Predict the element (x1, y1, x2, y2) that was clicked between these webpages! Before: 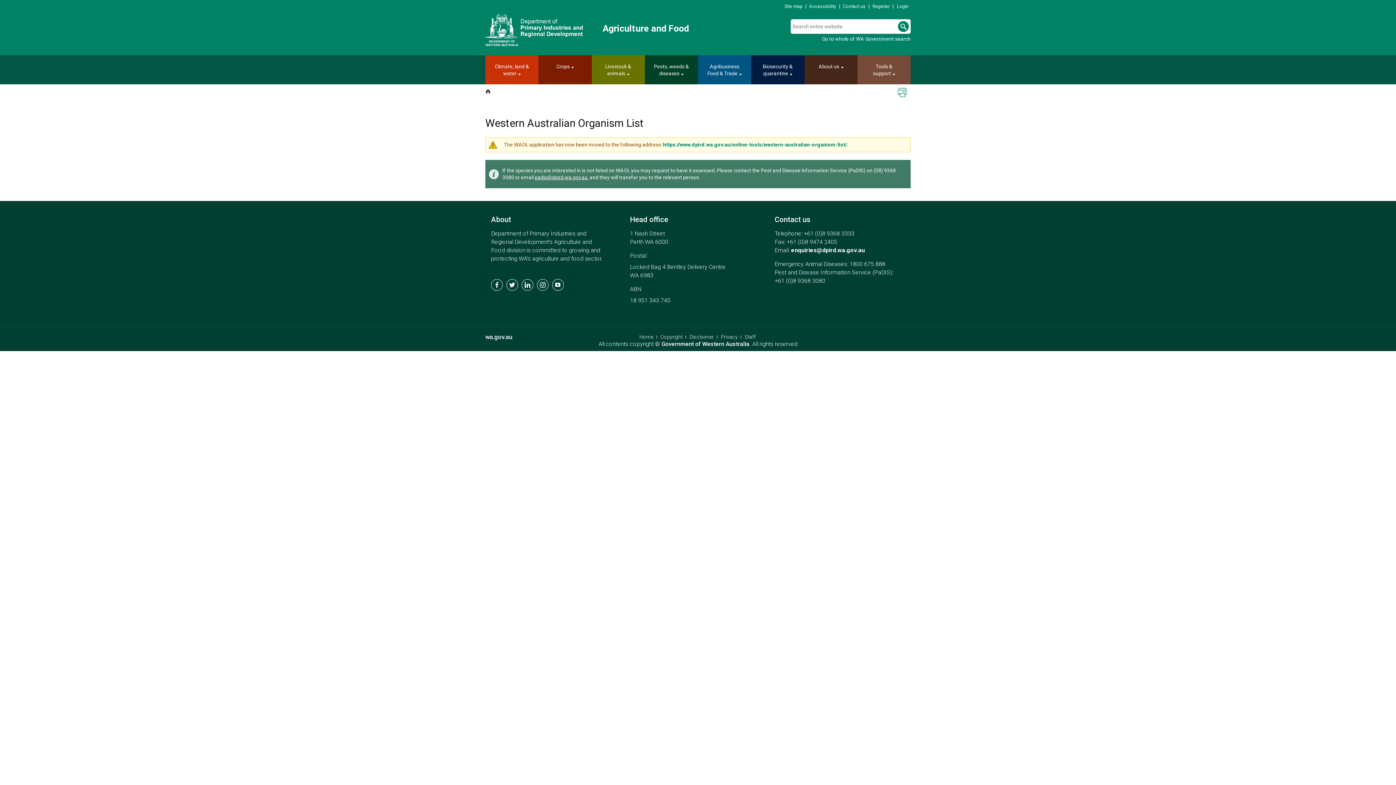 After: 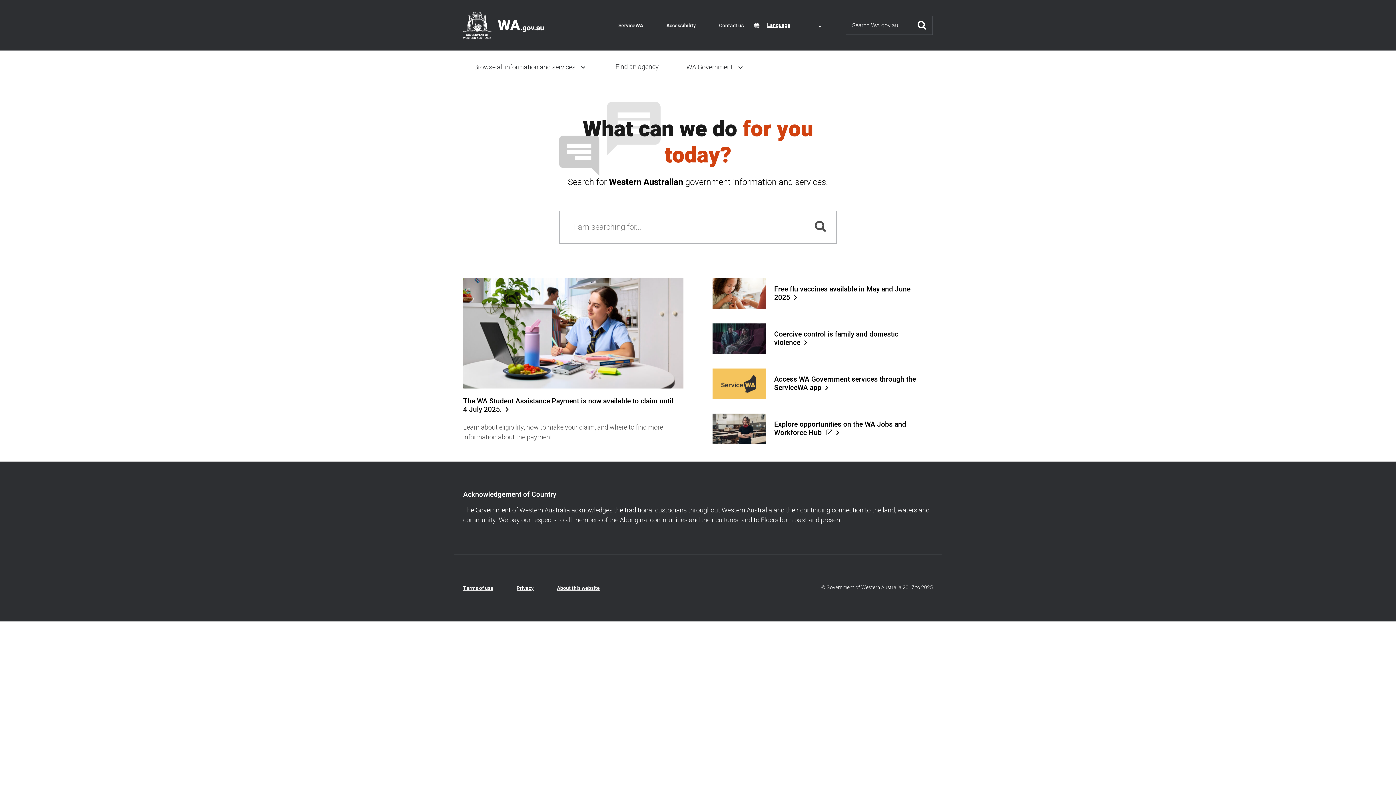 Action: bbox: (485, 333, 512, 340) label: wa.gov.au